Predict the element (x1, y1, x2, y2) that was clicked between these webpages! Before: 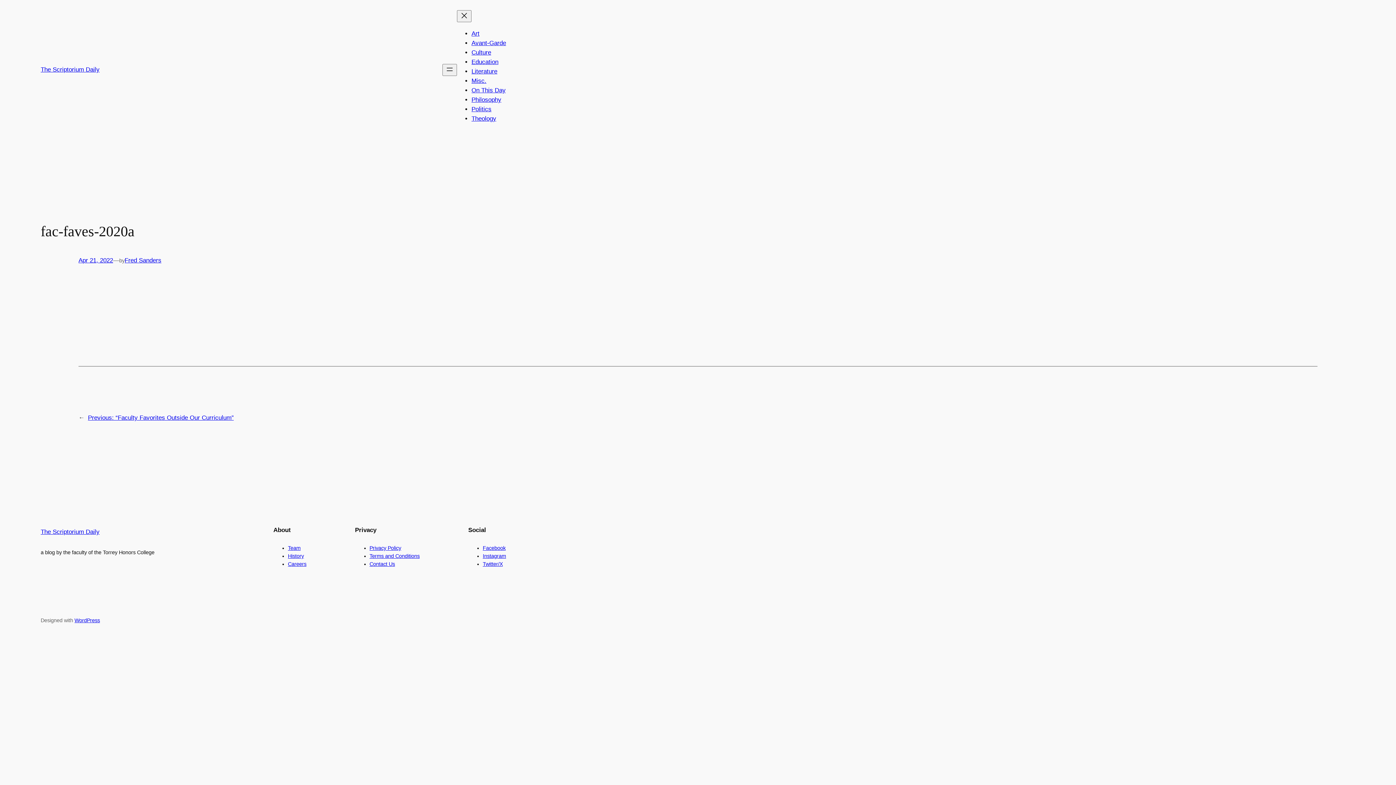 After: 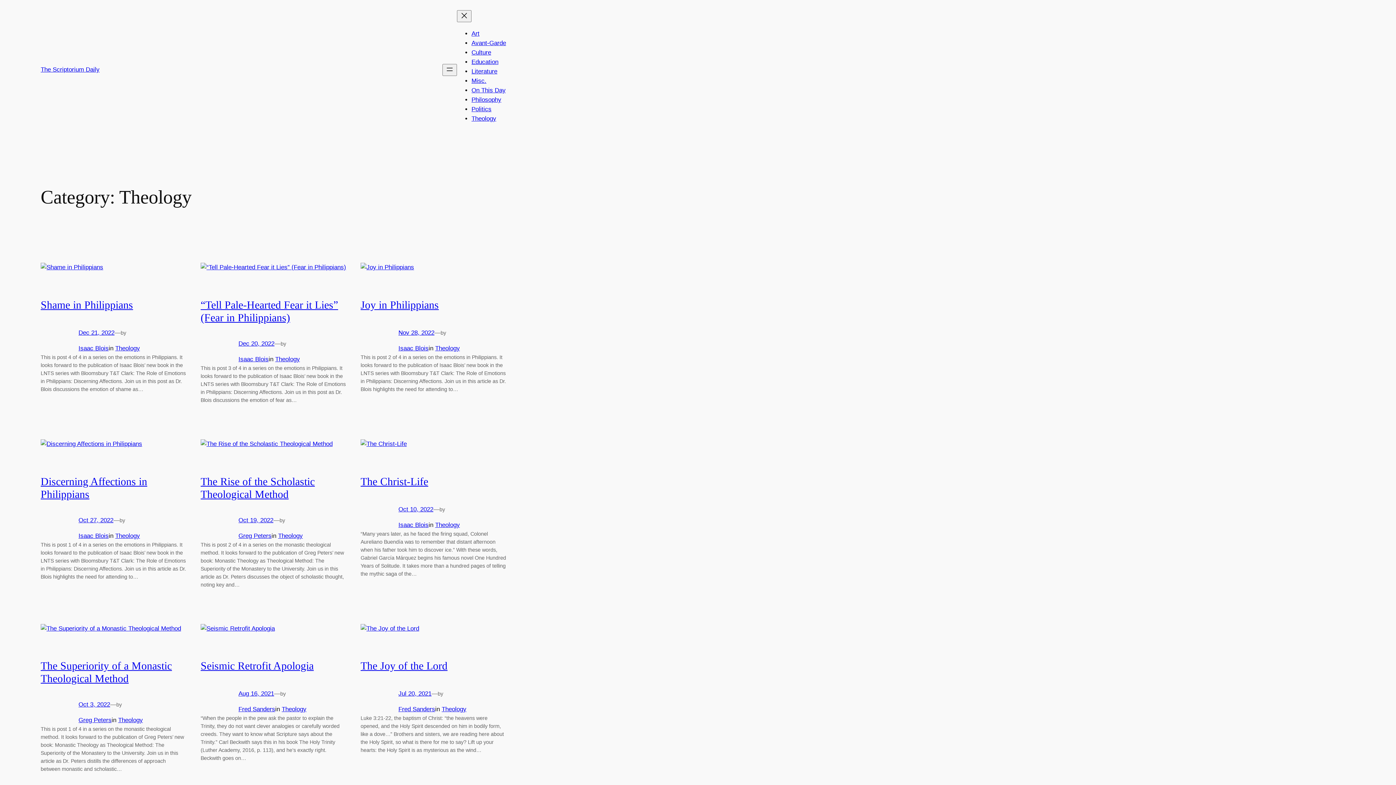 Action: bbox: (471, 115, 496, 122) label: Theology